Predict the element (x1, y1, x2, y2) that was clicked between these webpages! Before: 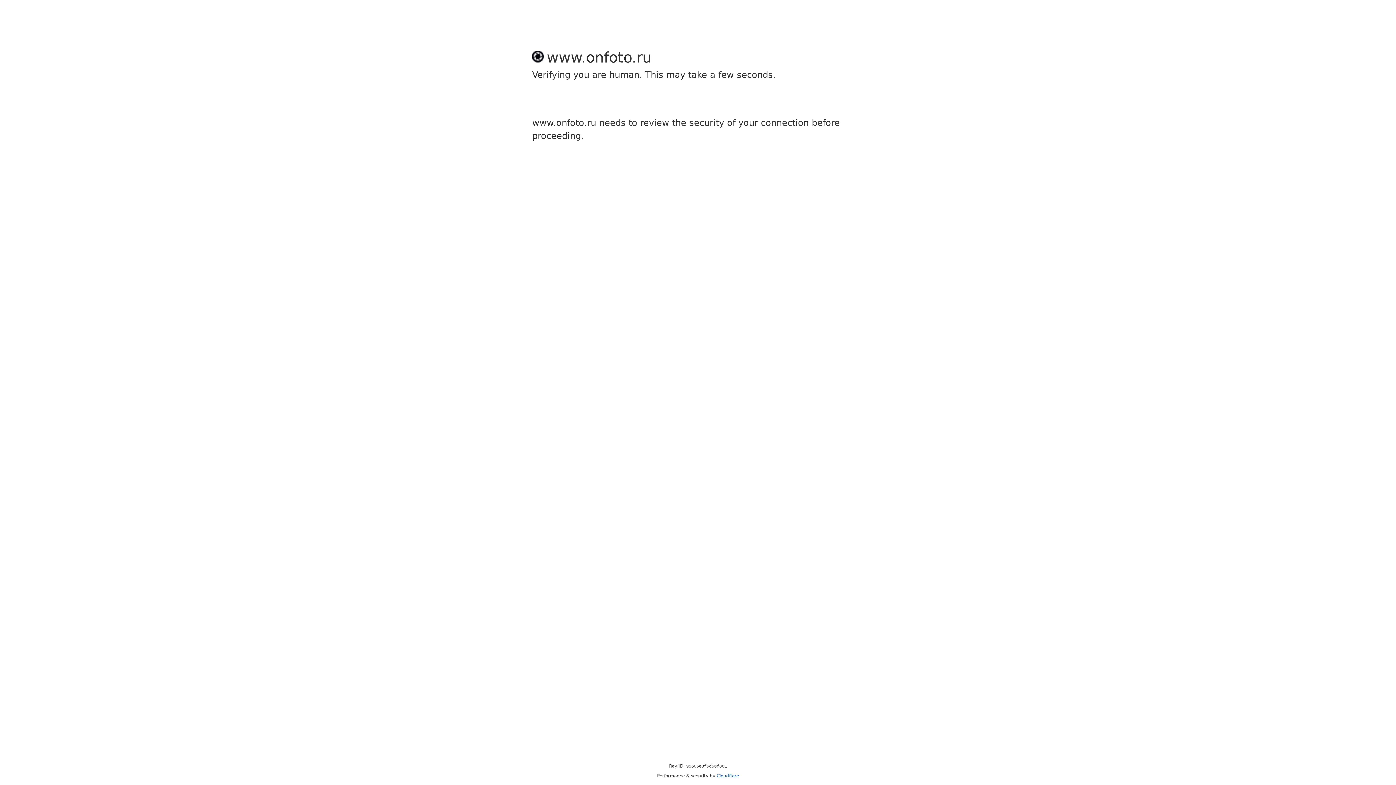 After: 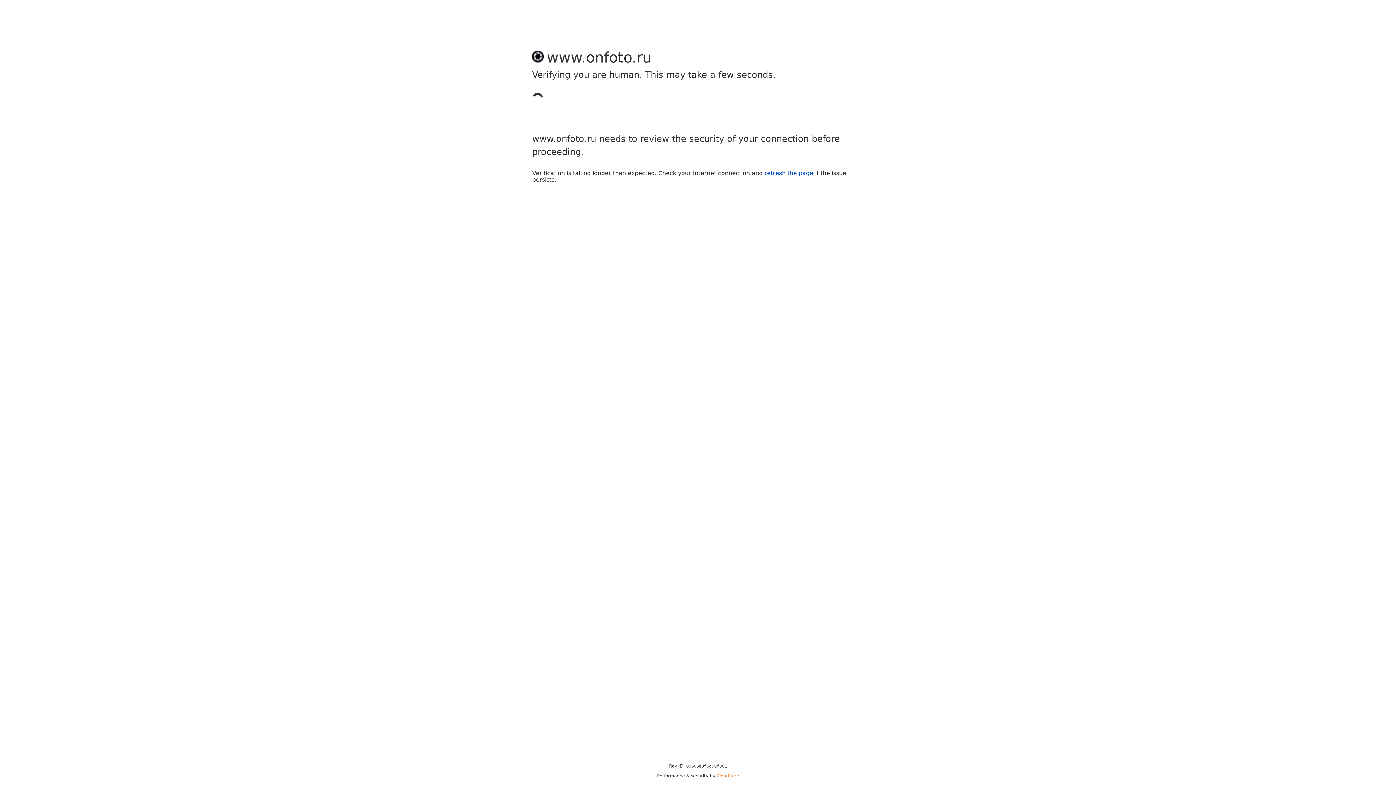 Action: label: Cloudflare bbox: (716, 773, 739, 778)